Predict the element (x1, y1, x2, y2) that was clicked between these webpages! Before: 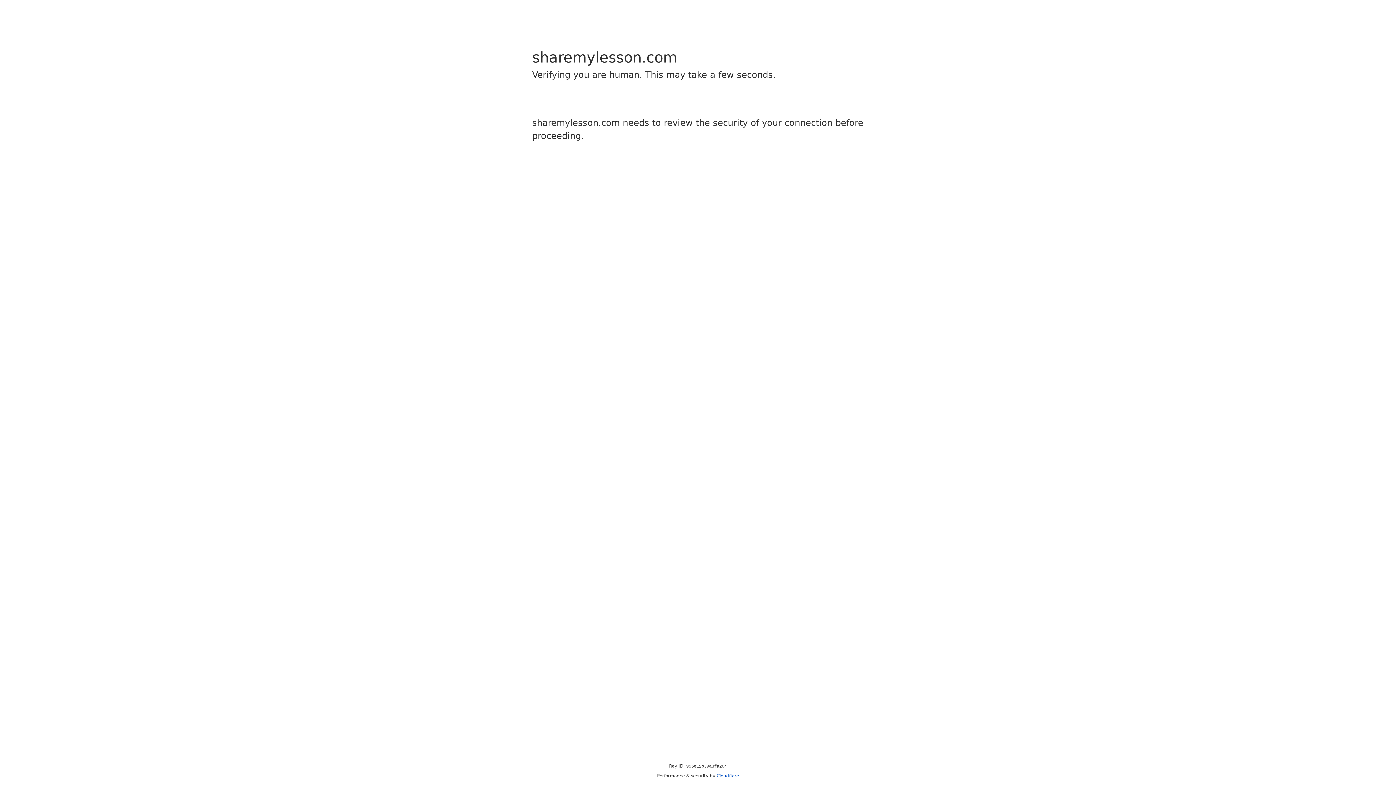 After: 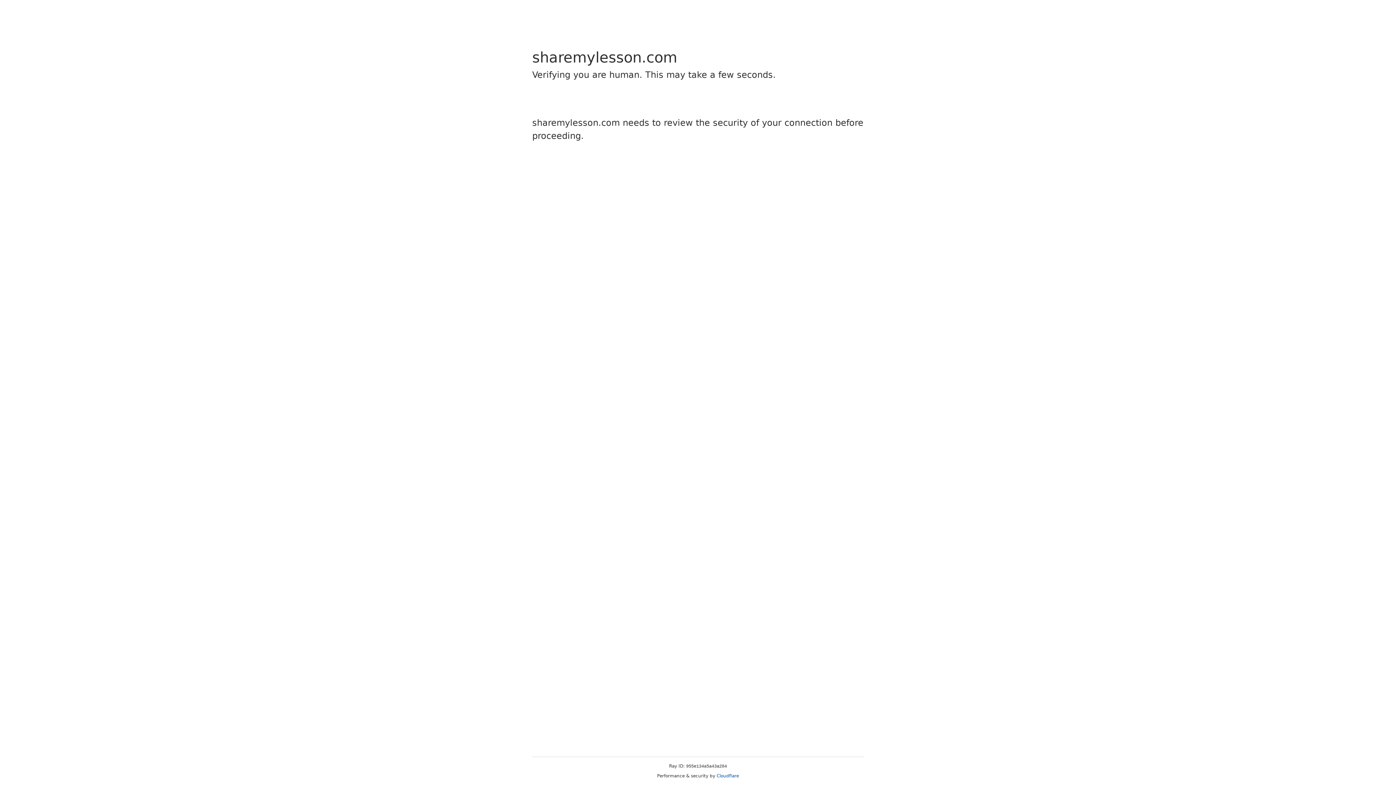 Action: bbox: (716, 773, 739, 778) label: Cloudflare